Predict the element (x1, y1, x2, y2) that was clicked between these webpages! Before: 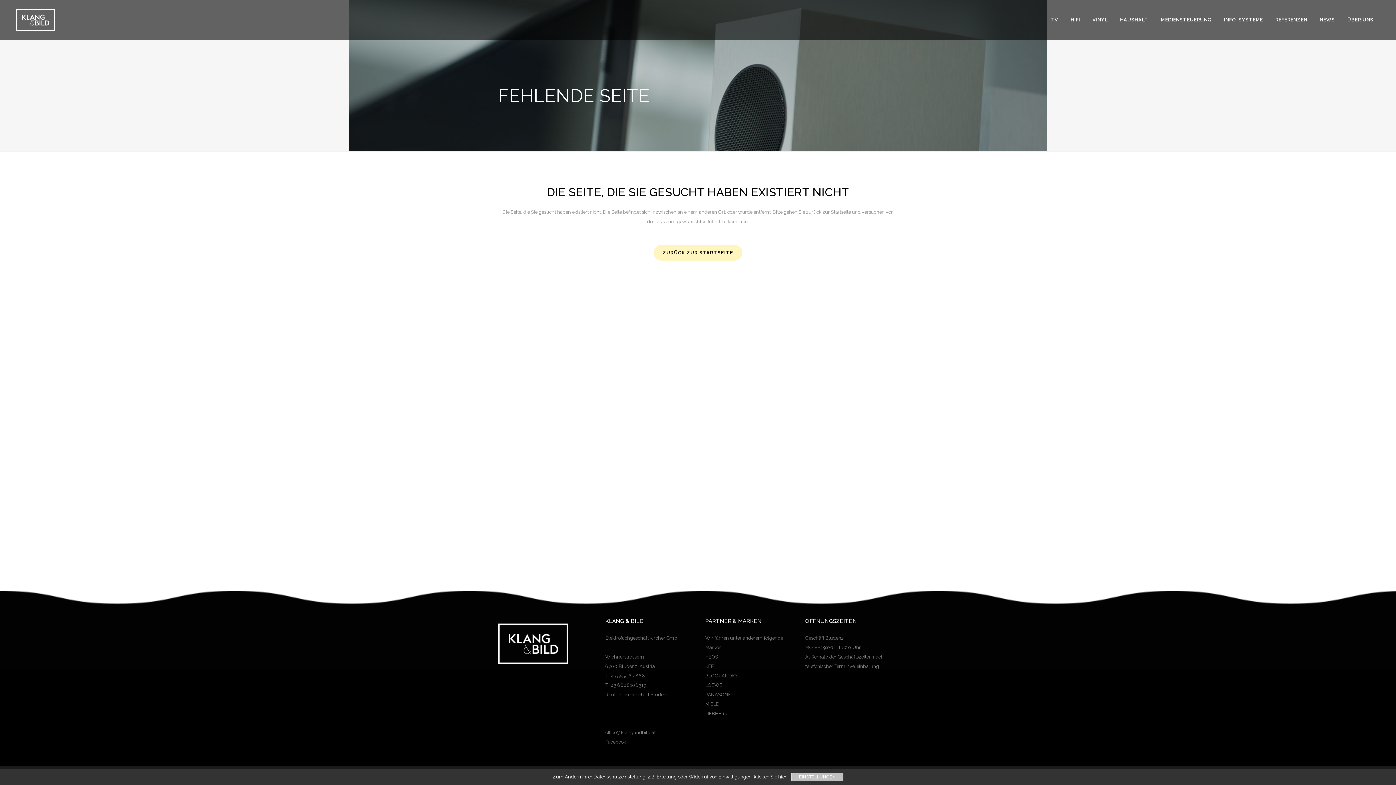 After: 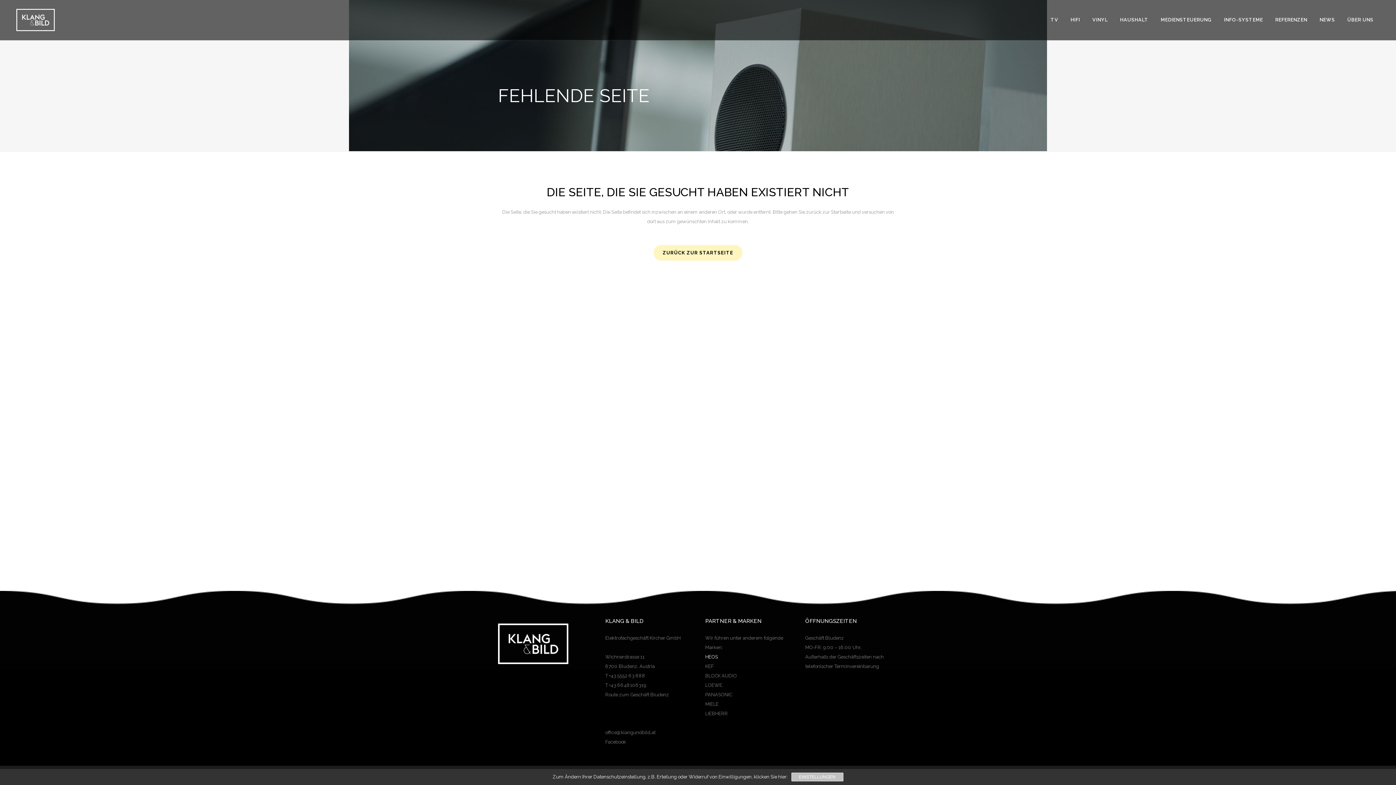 Action: bbox: (705, 654, 718, 660) label: HEOS